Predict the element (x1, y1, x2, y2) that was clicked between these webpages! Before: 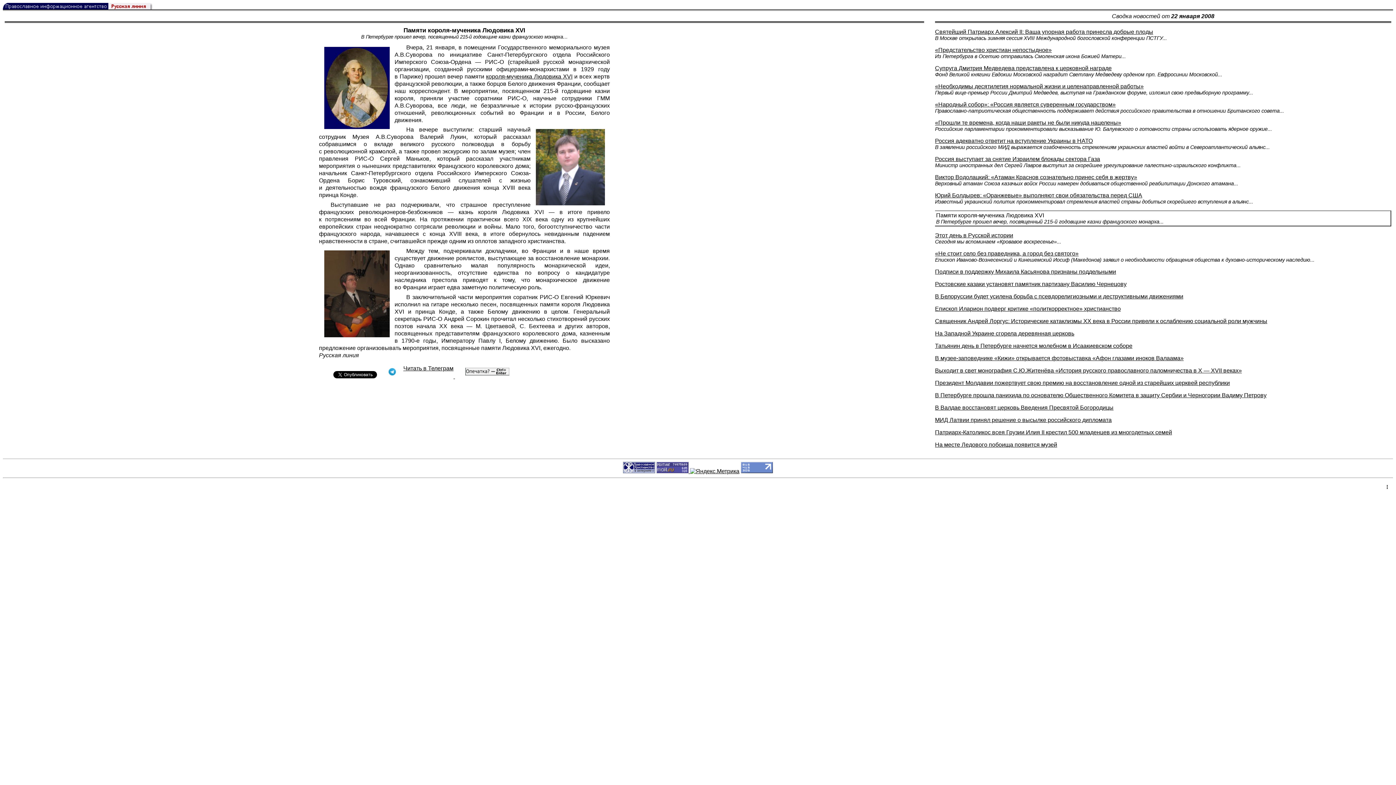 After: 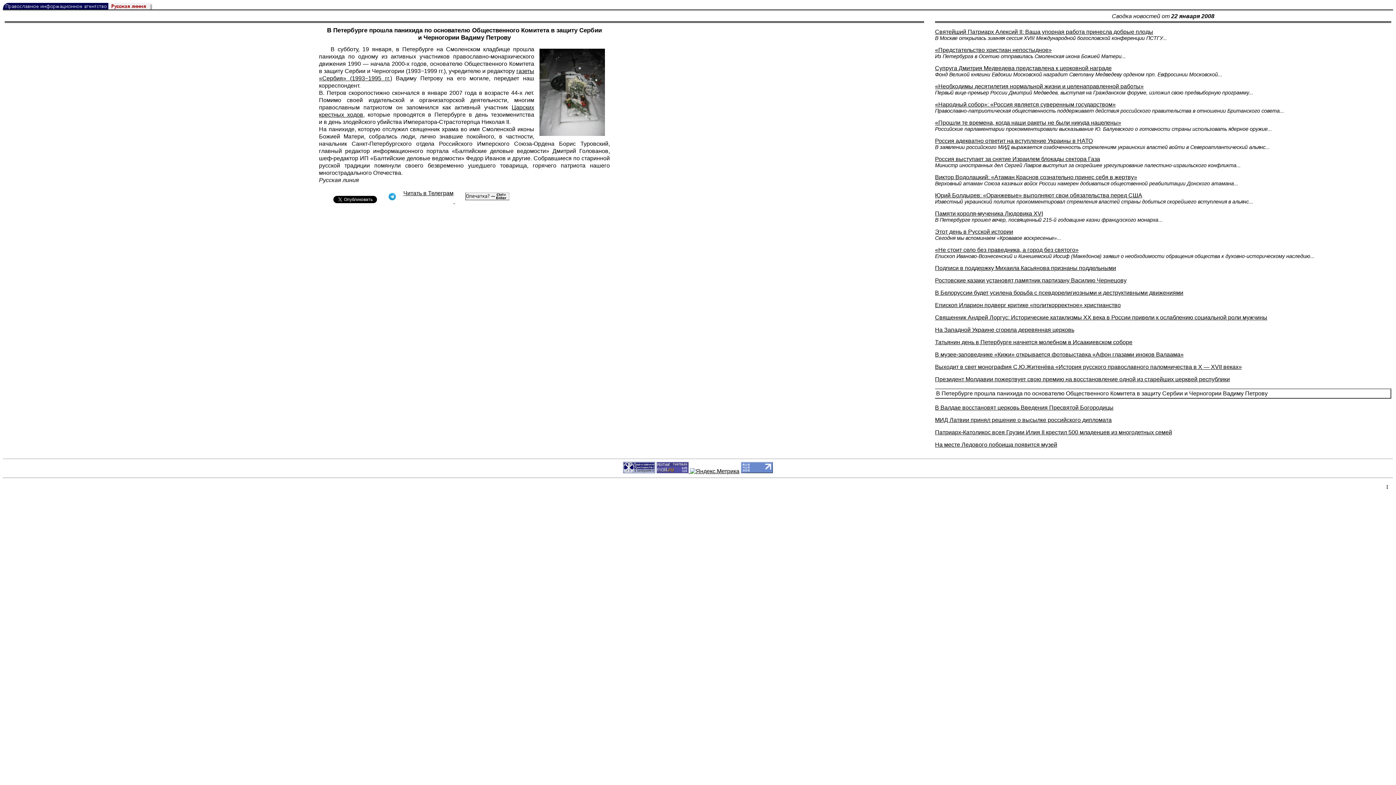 Action: bbox: (935, 392, 1266, 398) label: В Петербурге прошла панихида по основателю Общественного Комитета в защиту Сербии и Черногории Вадиму Петрову